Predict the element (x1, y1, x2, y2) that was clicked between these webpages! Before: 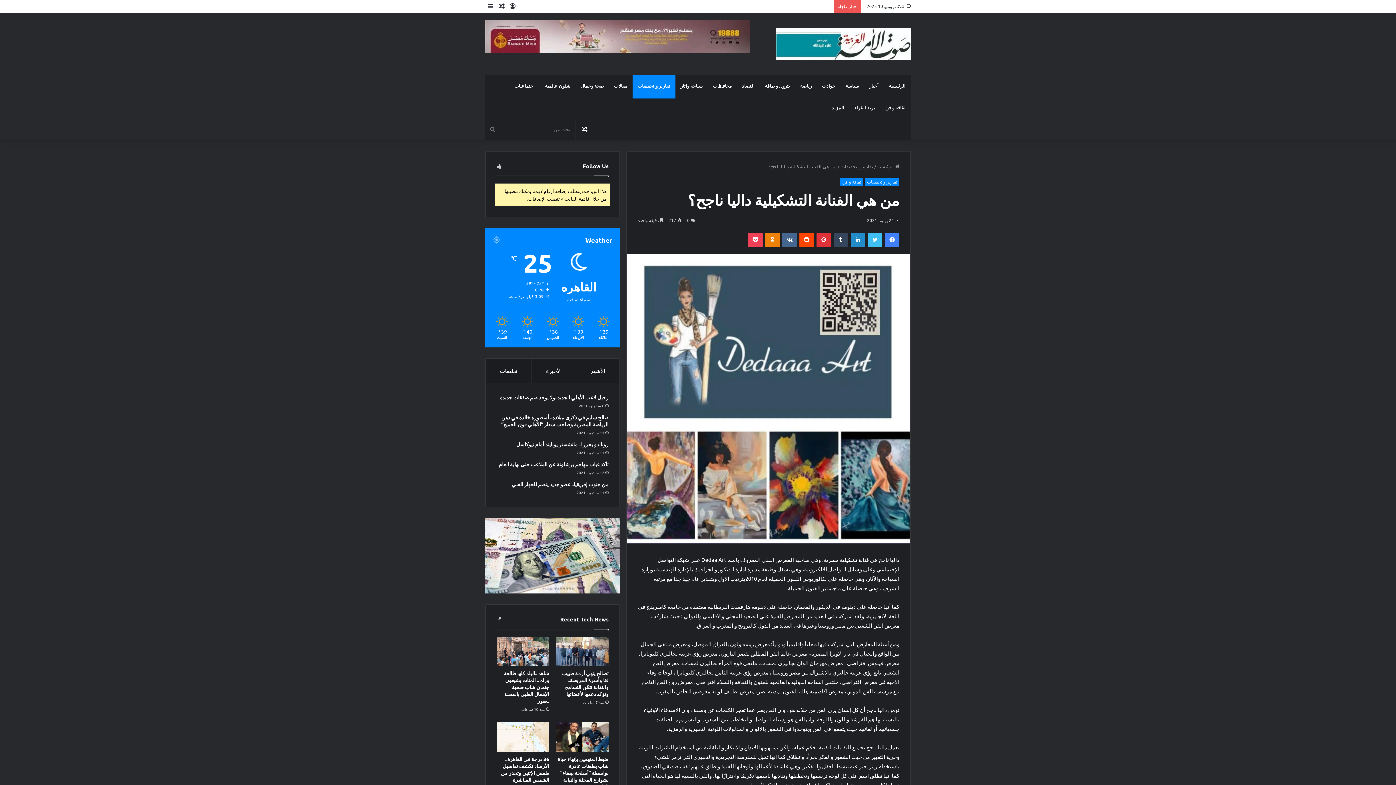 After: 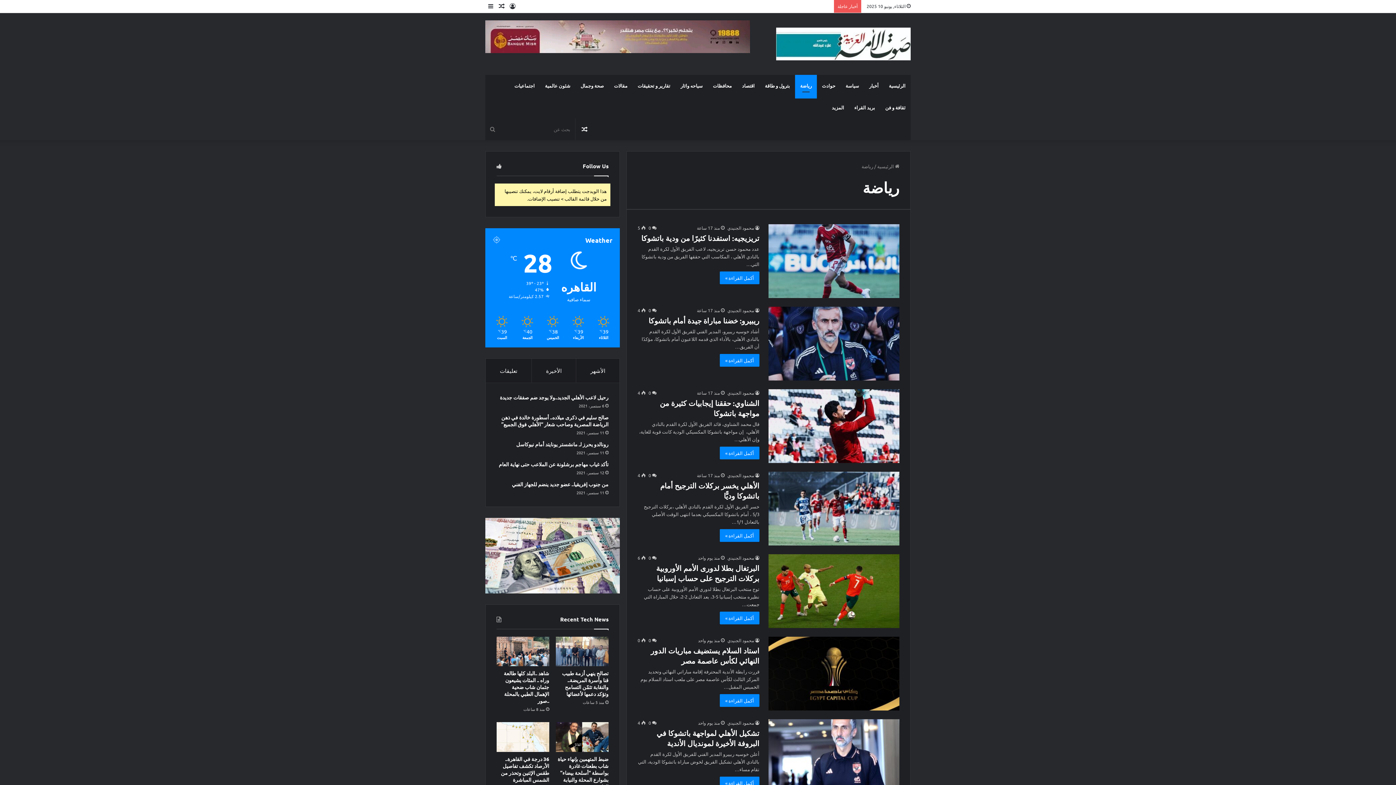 Action: bbox: (795, 74, 817, 96) label: رياضة